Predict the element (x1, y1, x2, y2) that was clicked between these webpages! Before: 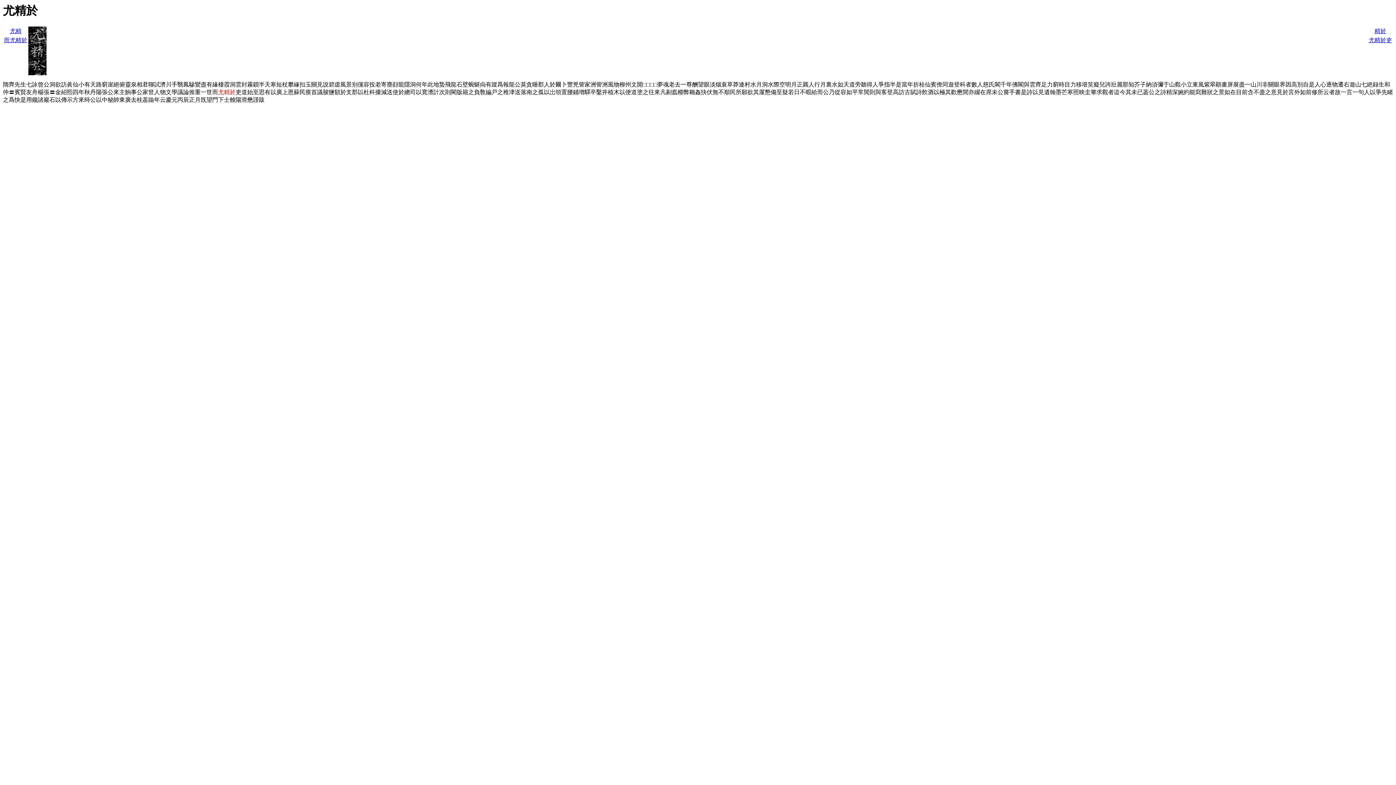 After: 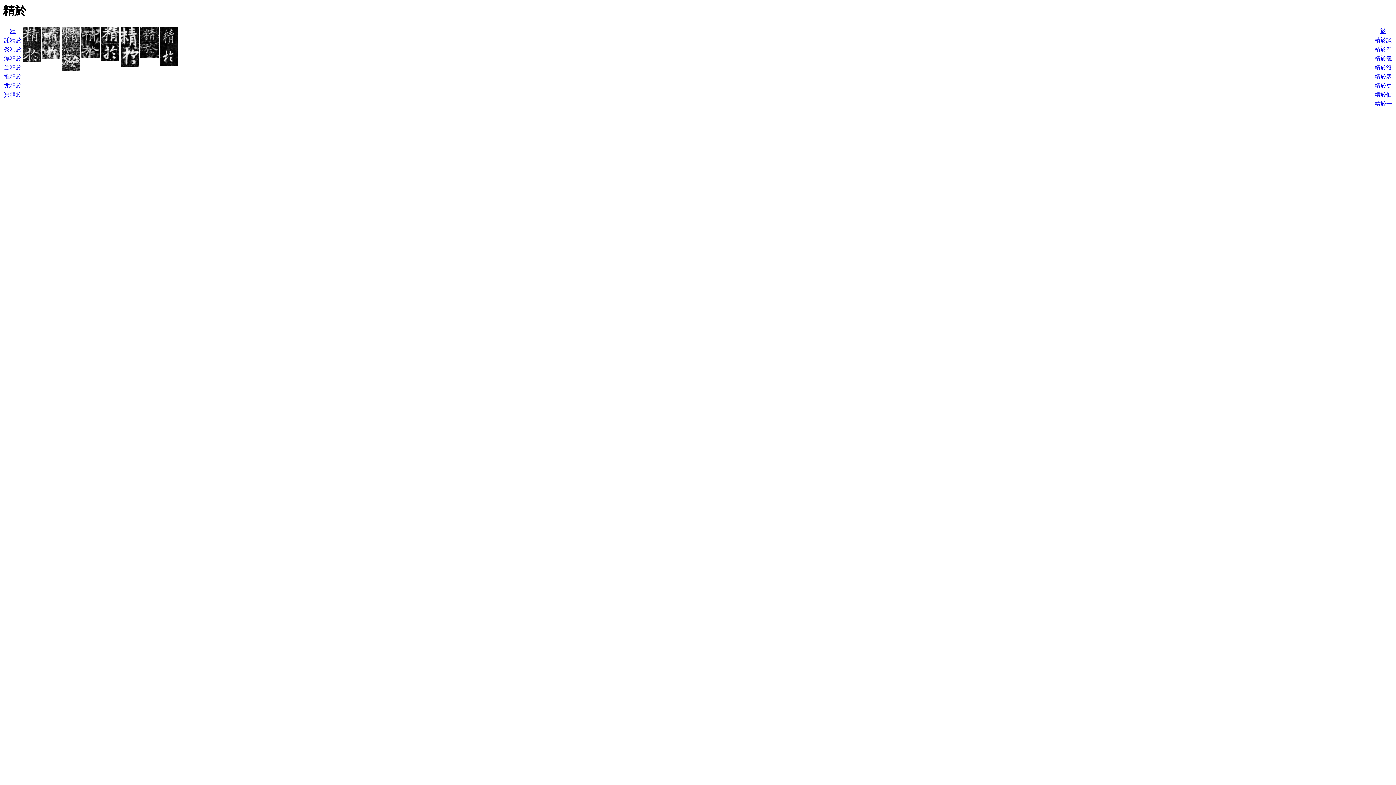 Action: bbox: (1374, 28, 1386, 34) label: 精於